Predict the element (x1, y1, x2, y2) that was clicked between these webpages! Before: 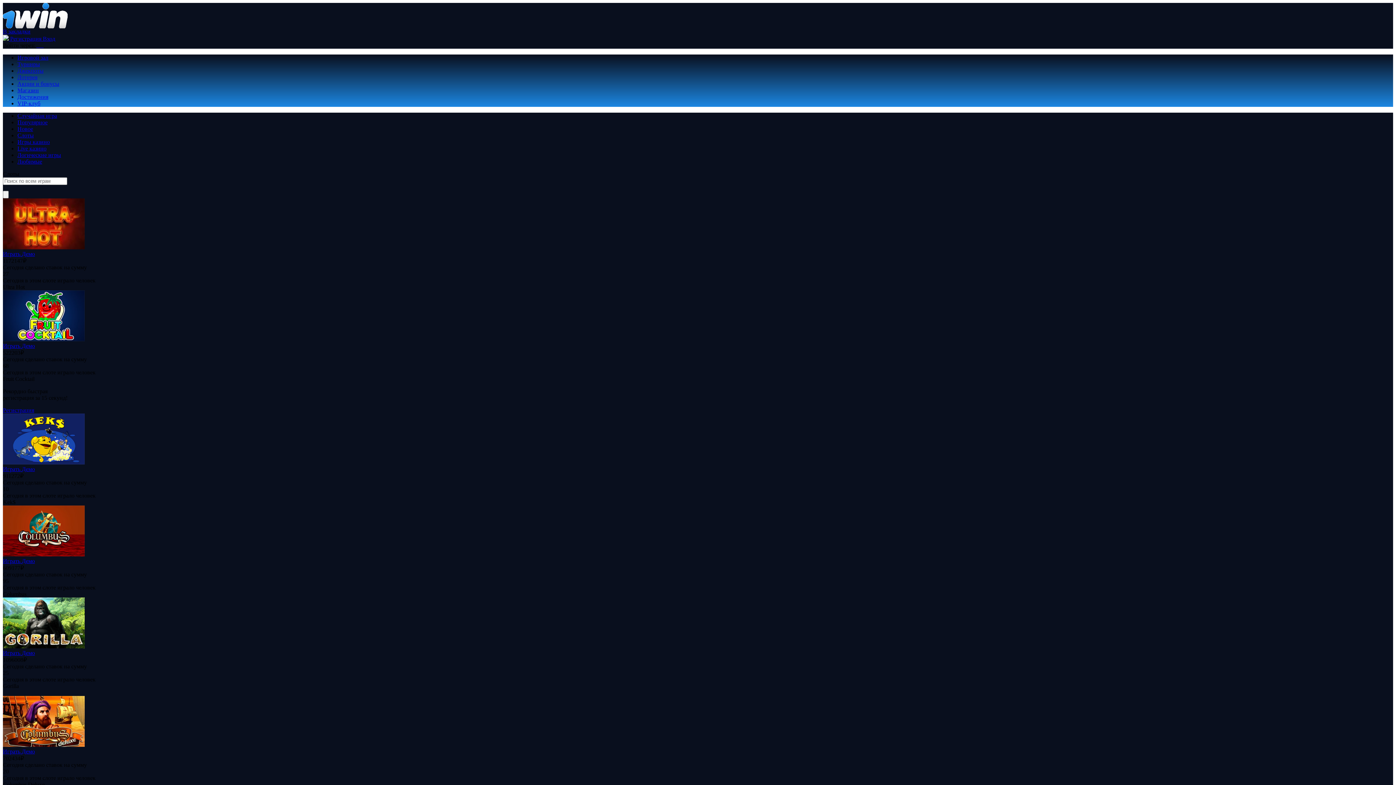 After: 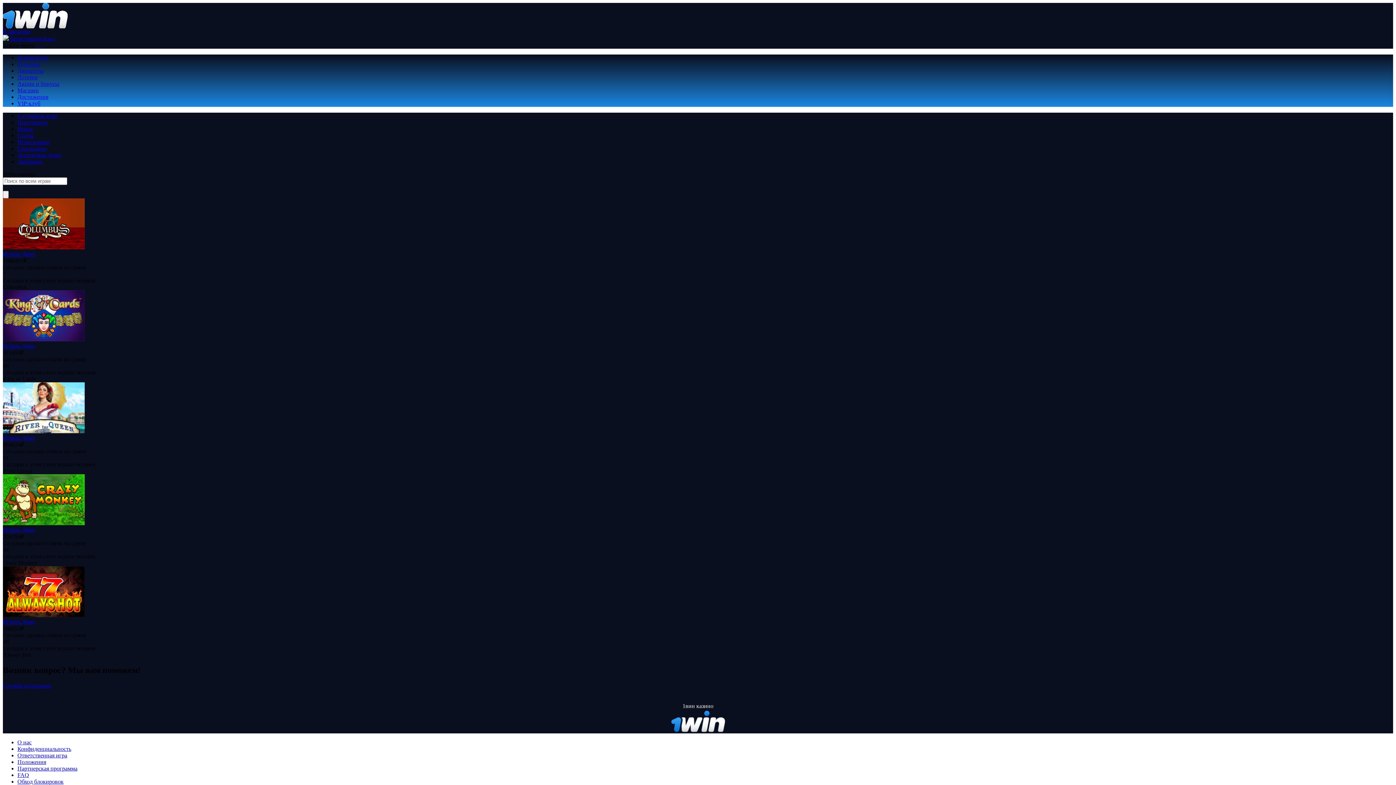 Action: bbox: (17, 138, 49, 145) label: Игры казино